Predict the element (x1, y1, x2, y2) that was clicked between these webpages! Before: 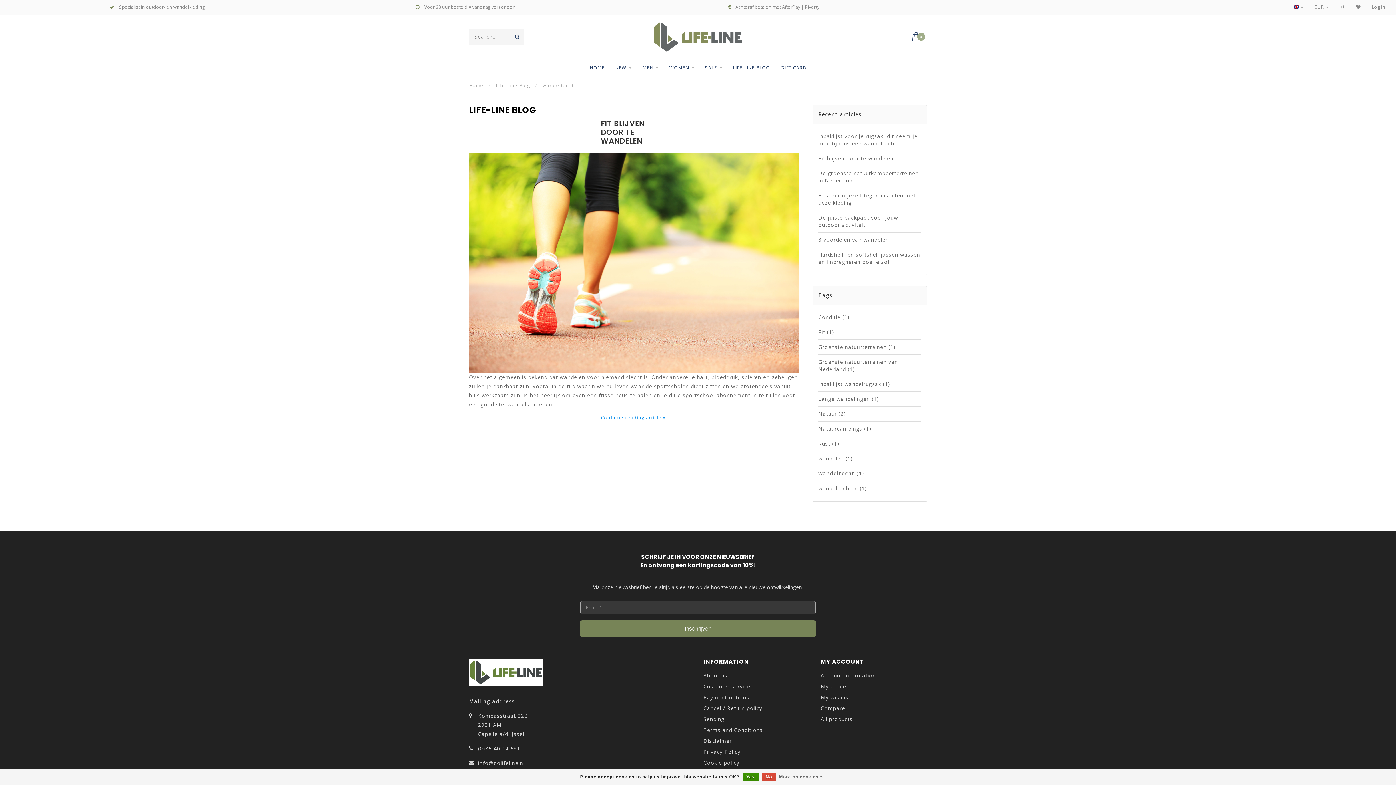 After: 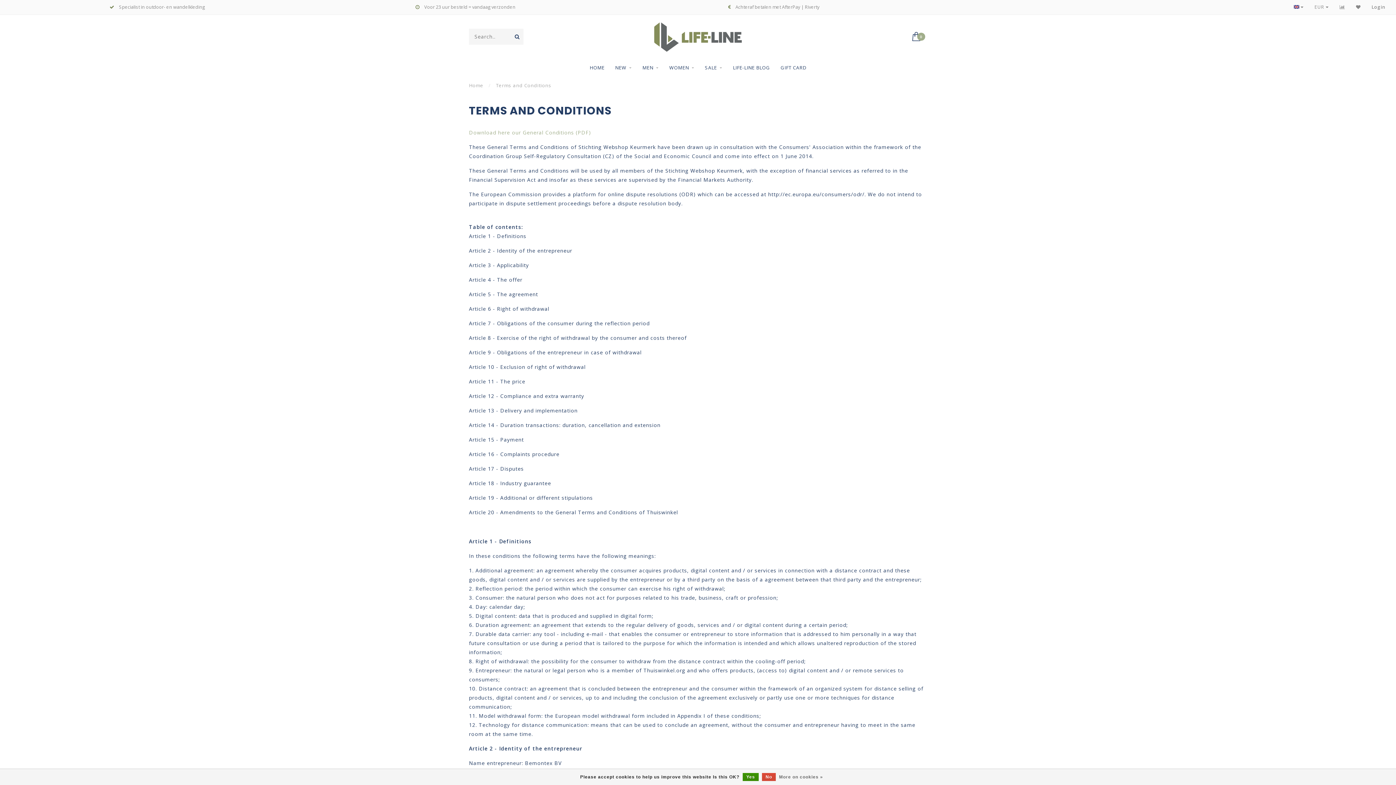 Action: label: Terms and Conditions bbox: (703, 725, 762, 736)